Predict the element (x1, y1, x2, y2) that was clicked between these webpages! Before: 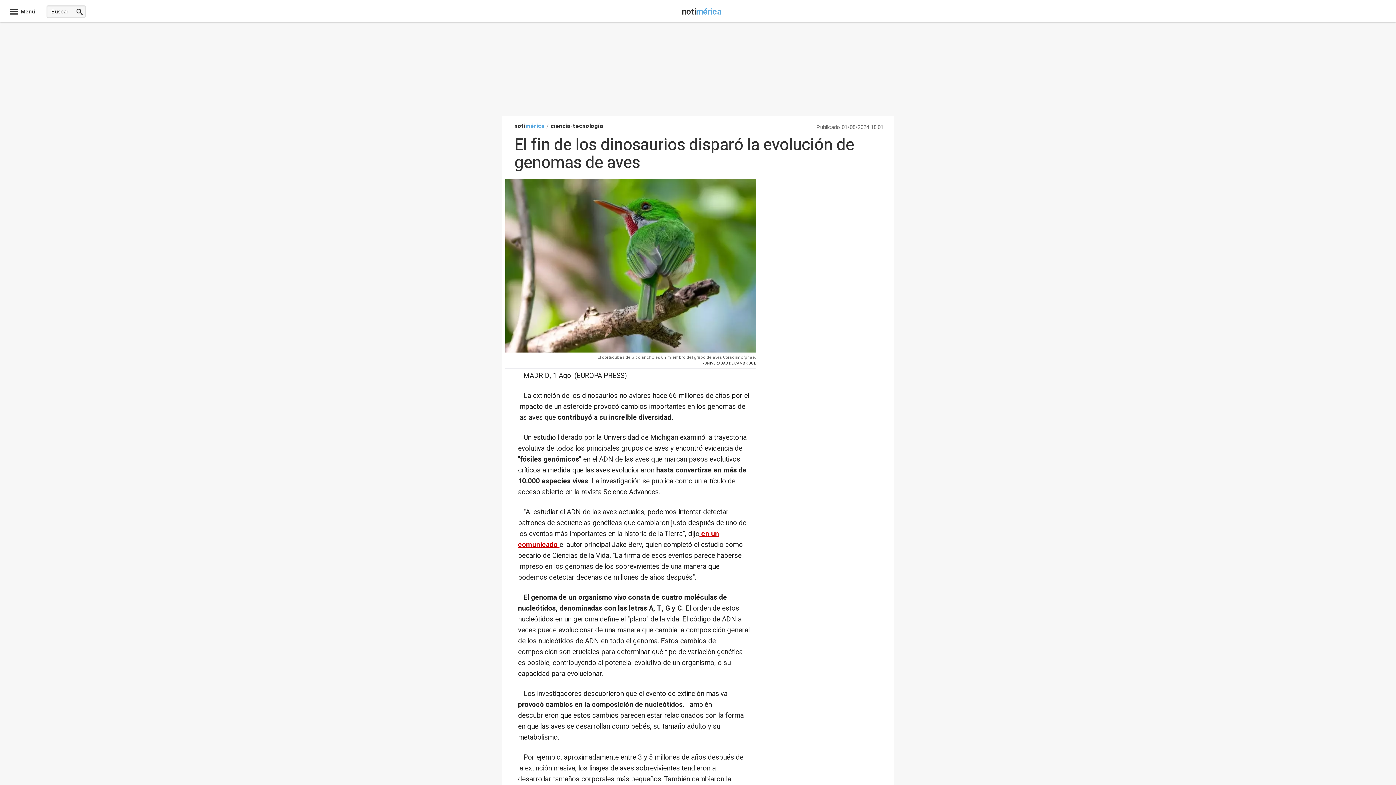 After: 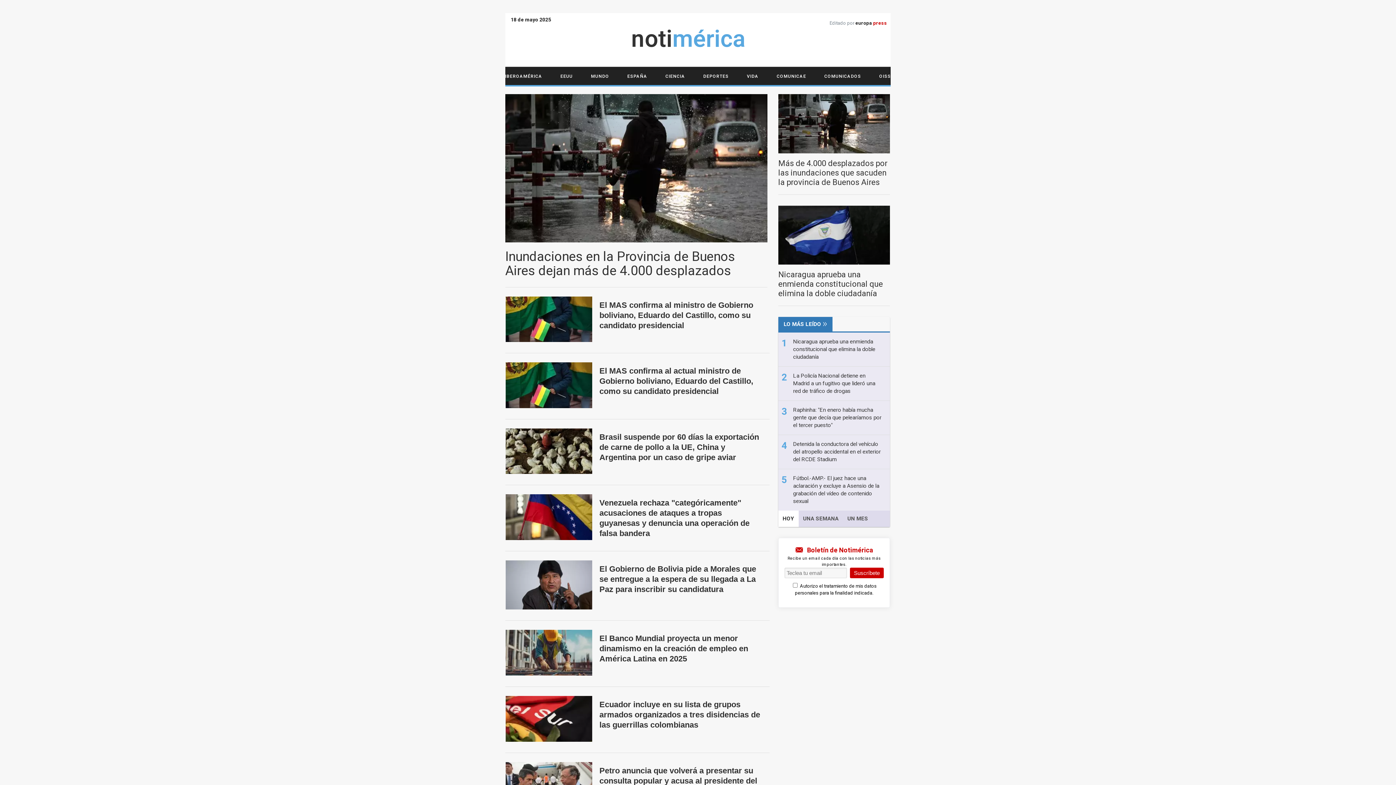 Action: bbox: (682, 10, 721, 16) label: notimérica